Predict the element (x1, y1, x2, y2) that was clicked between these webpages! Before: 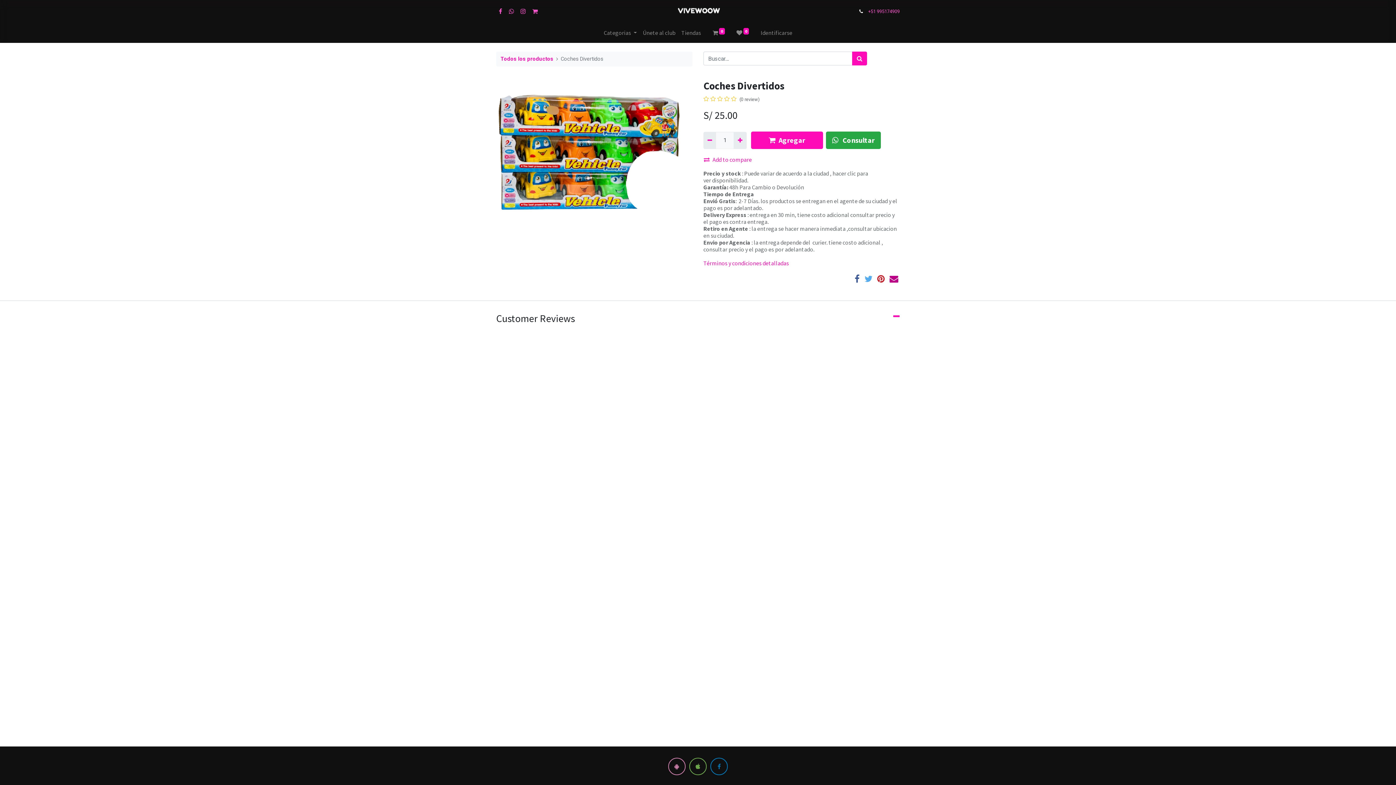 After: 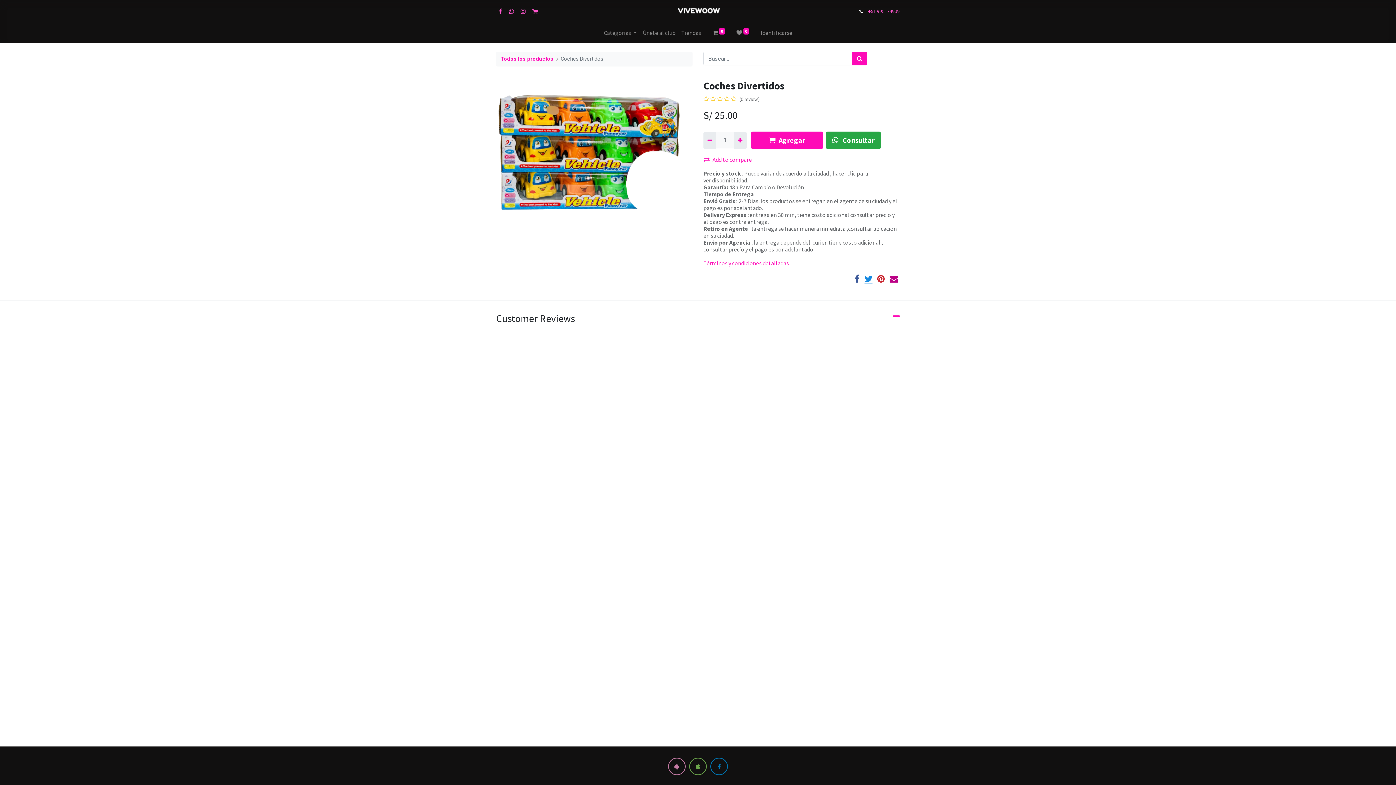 Action: bbox: (864, 274, 872, 283)